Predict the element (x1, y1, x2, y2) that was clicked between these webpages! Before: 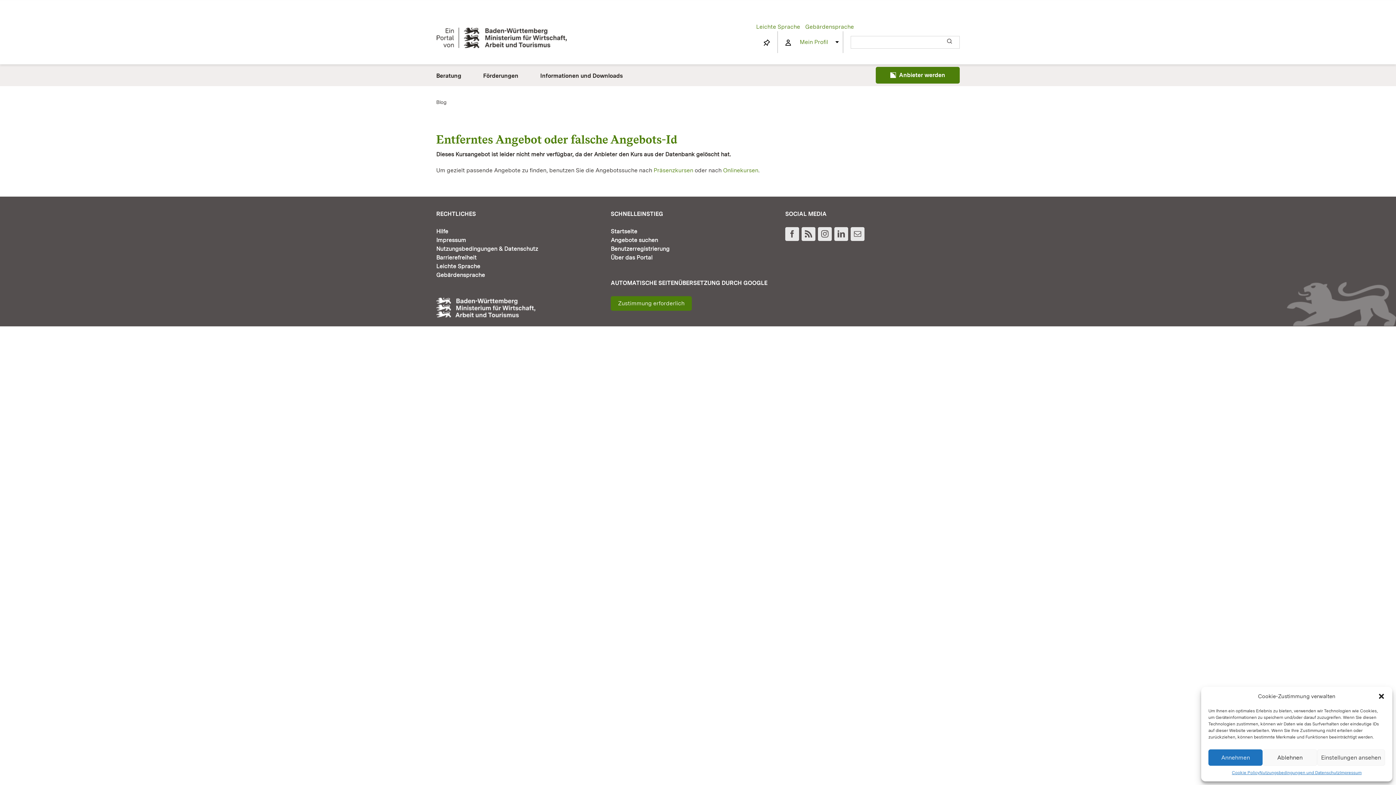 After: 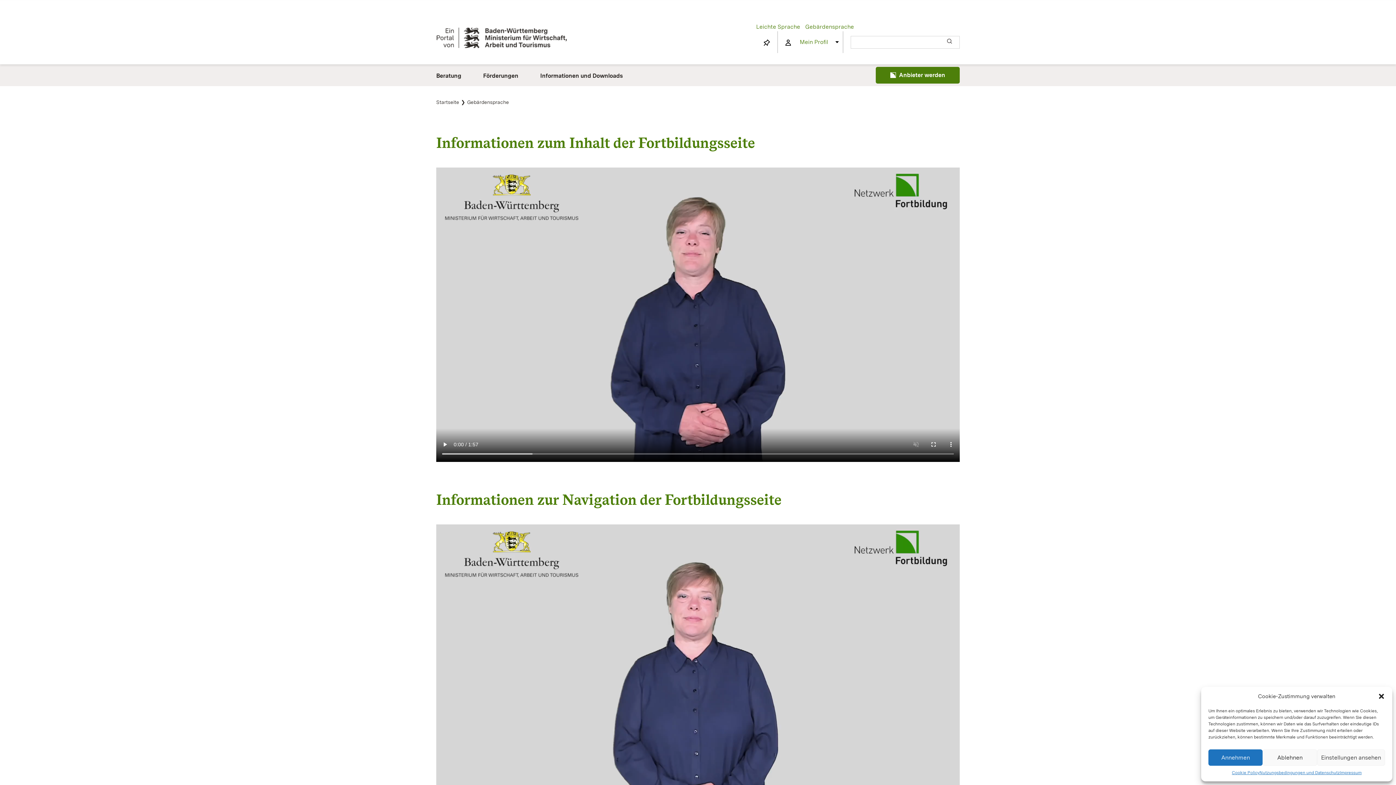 Action: label: Gebärdensprache bbox: (436, 271, 485, 278)